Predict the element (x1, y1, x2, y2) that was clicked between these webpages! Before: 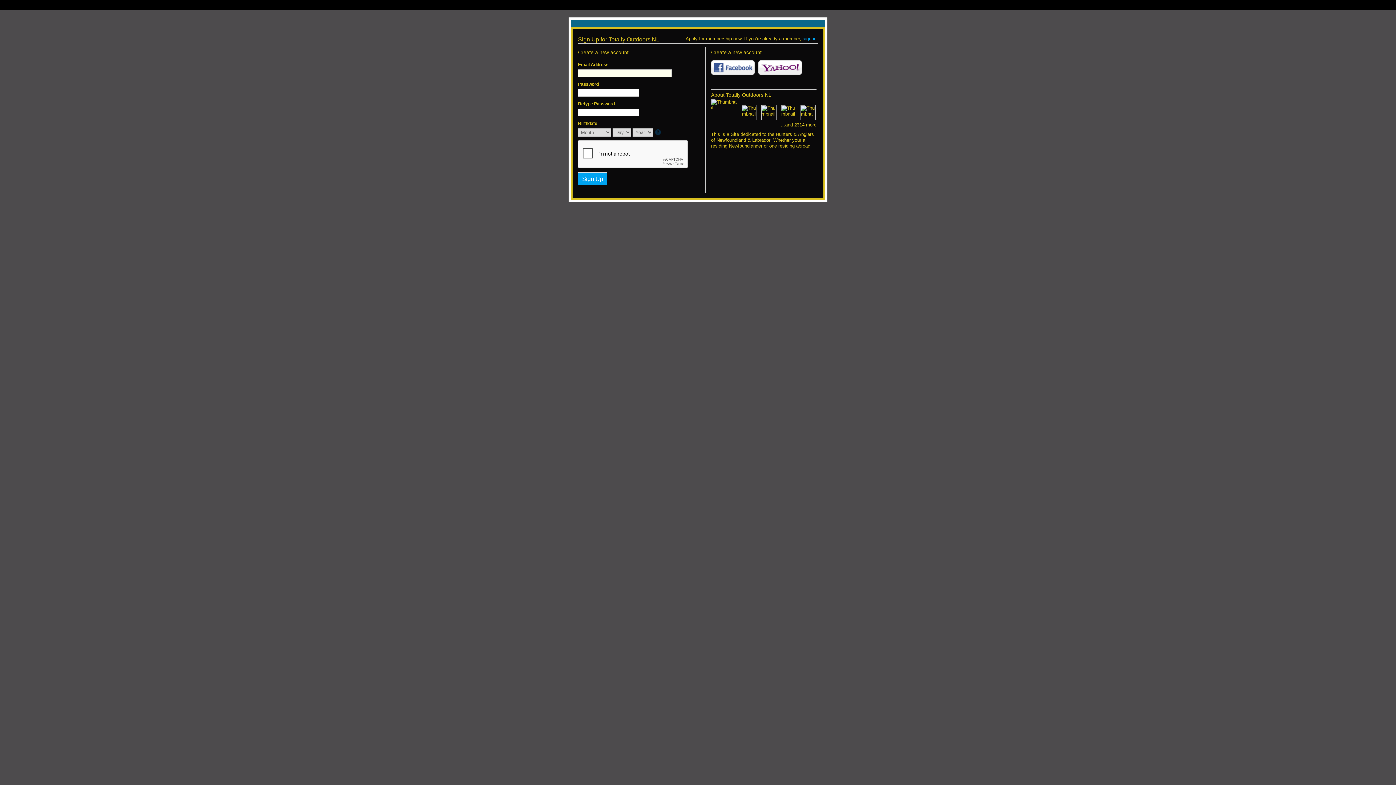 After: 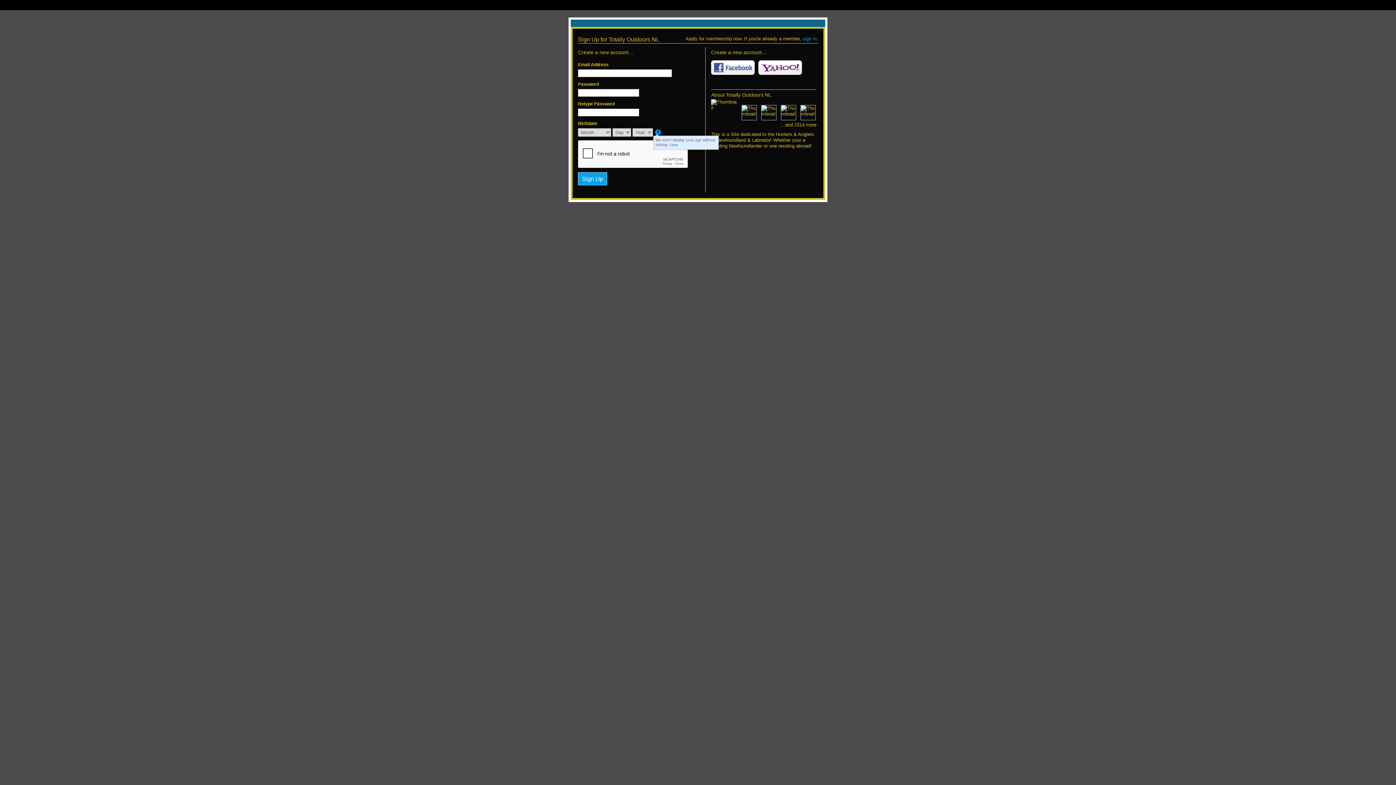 Action: bbox: (655, 129, 662, 136)